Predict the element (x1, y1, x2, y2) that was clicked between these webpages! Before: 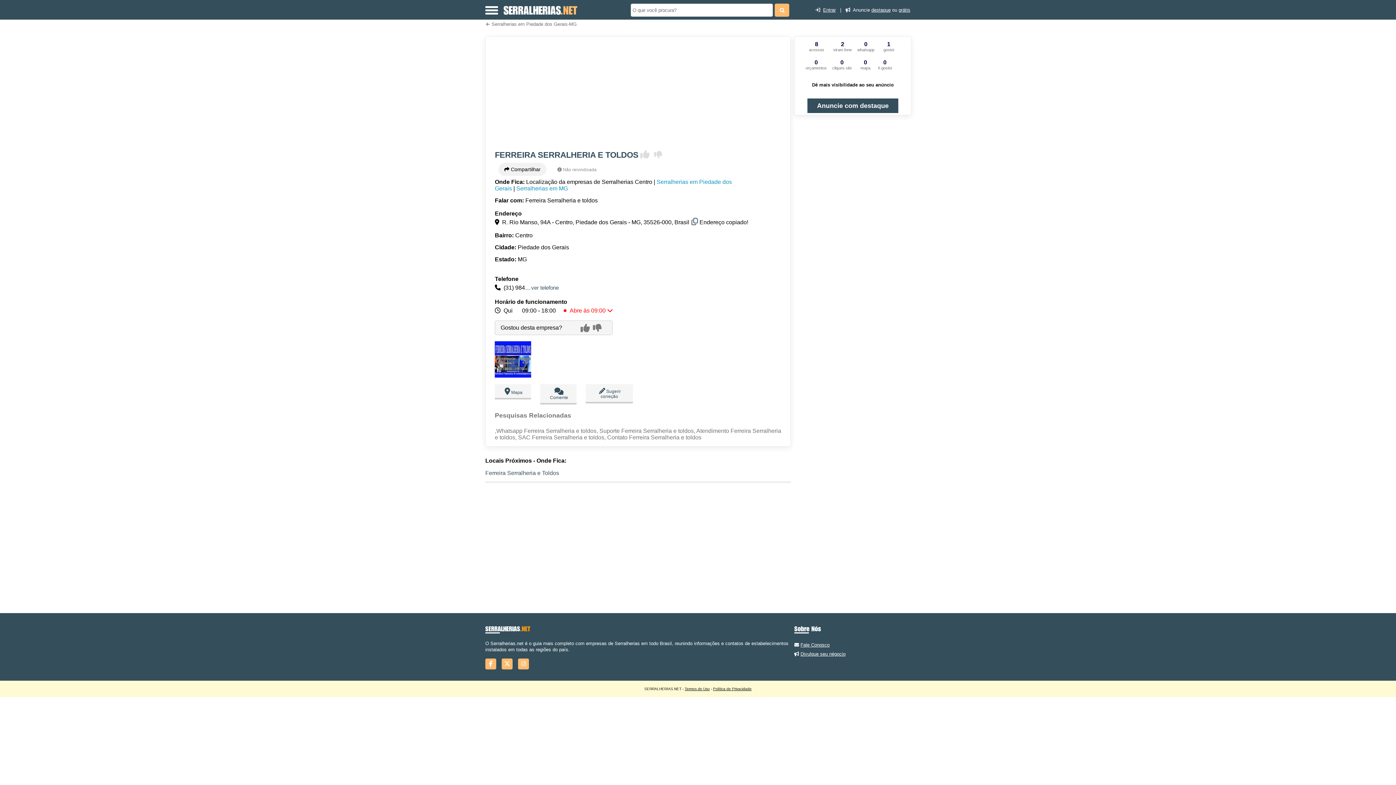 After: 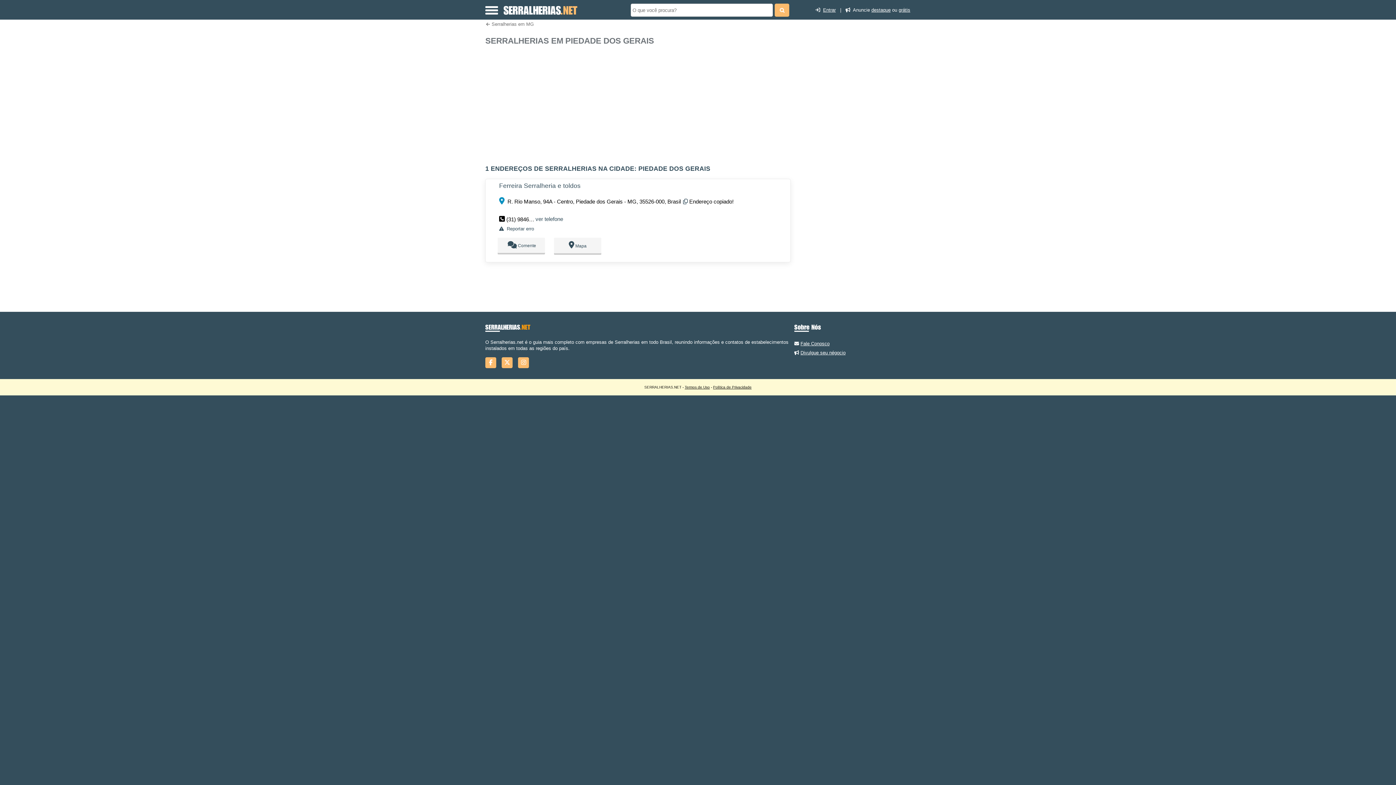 Action: bbox: (486, 21, 576, 26) label: Serralherias em Piedade dos Gerais-MG